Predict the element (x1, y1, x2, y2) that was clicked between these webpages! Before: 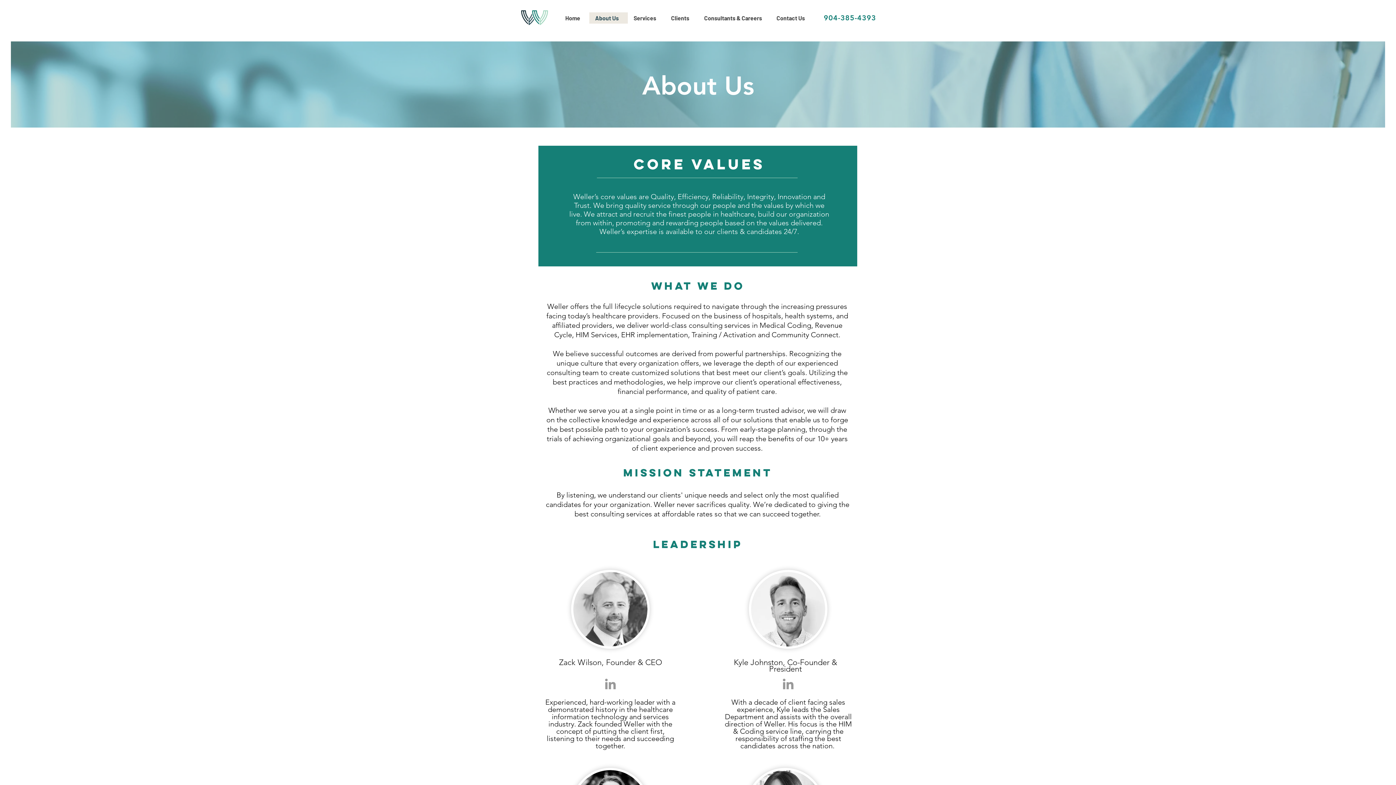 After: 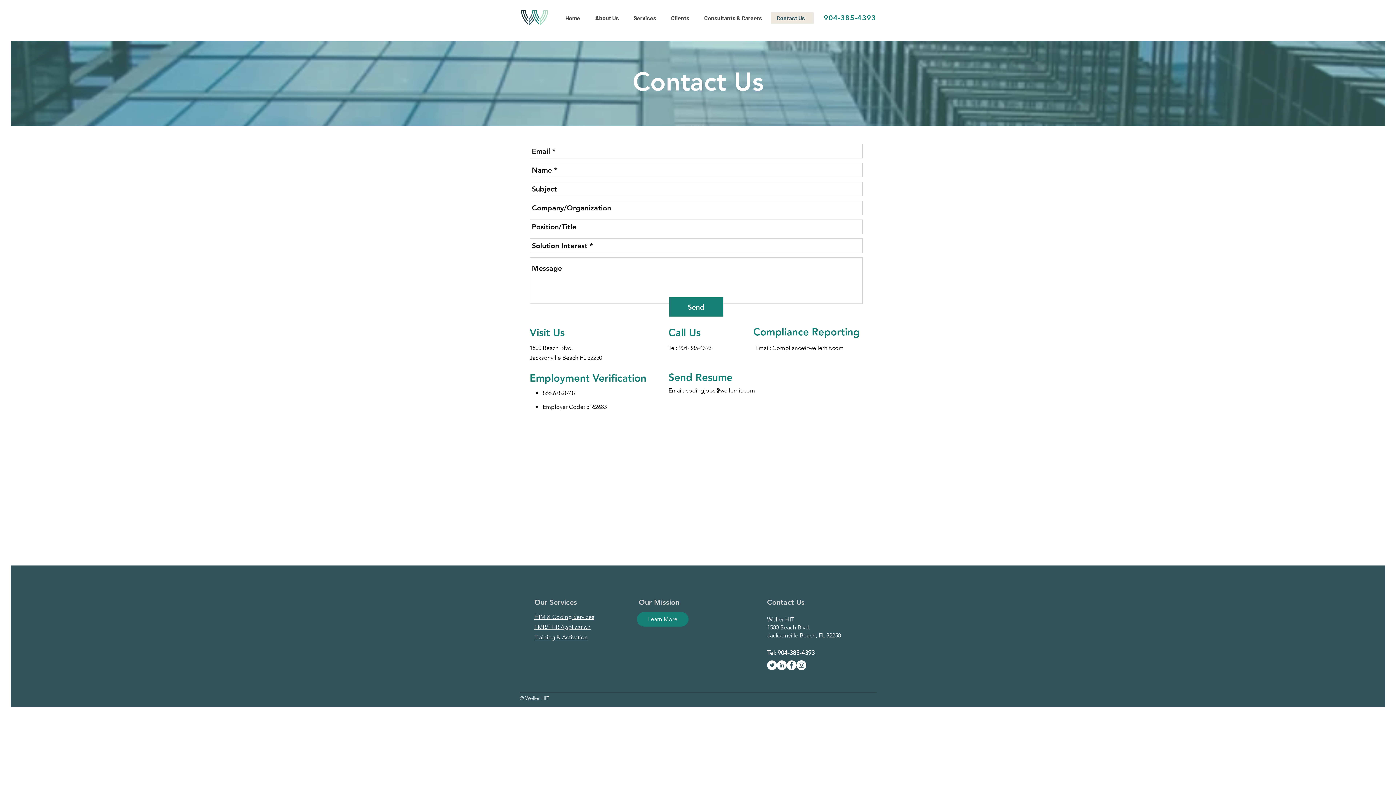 Action: bbox: (770, 12, 813, 23) label: Contact Us